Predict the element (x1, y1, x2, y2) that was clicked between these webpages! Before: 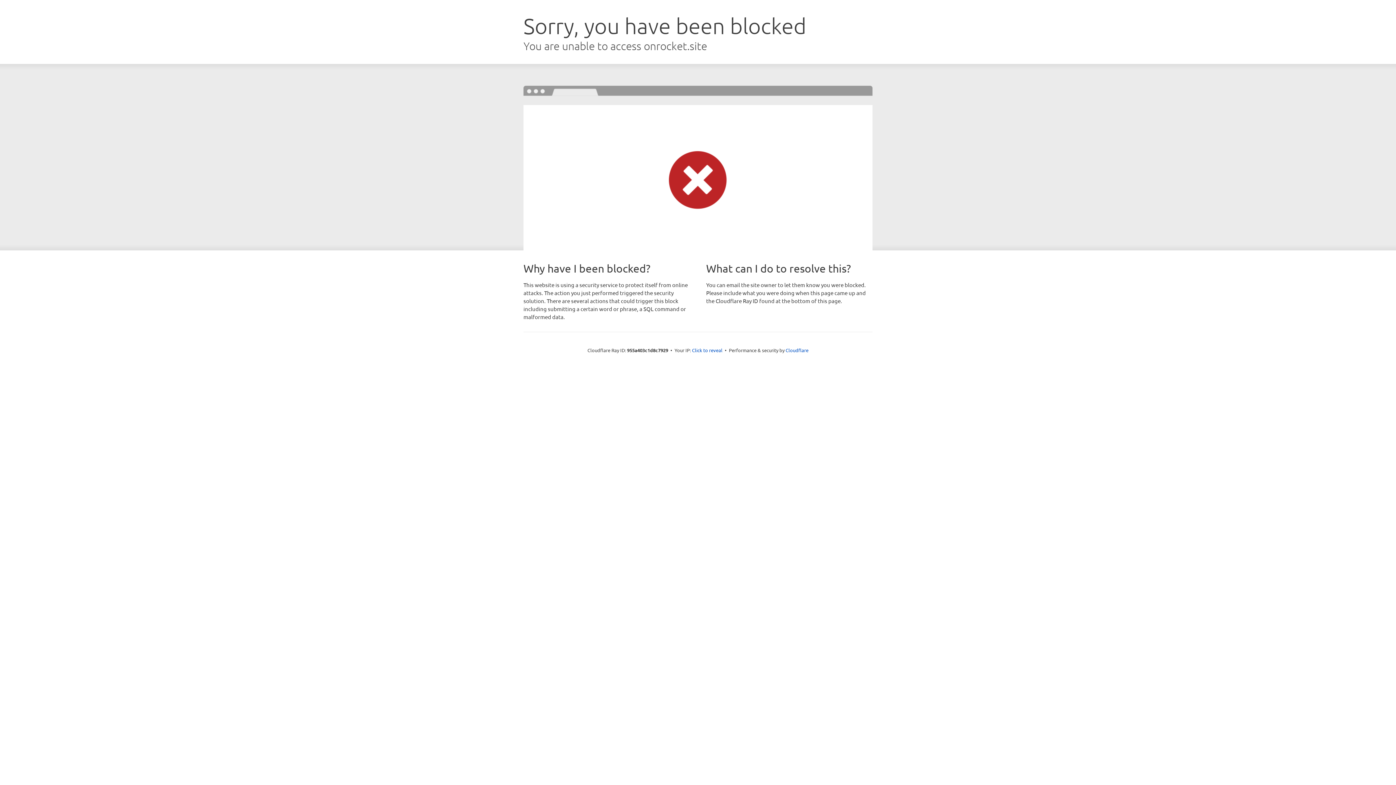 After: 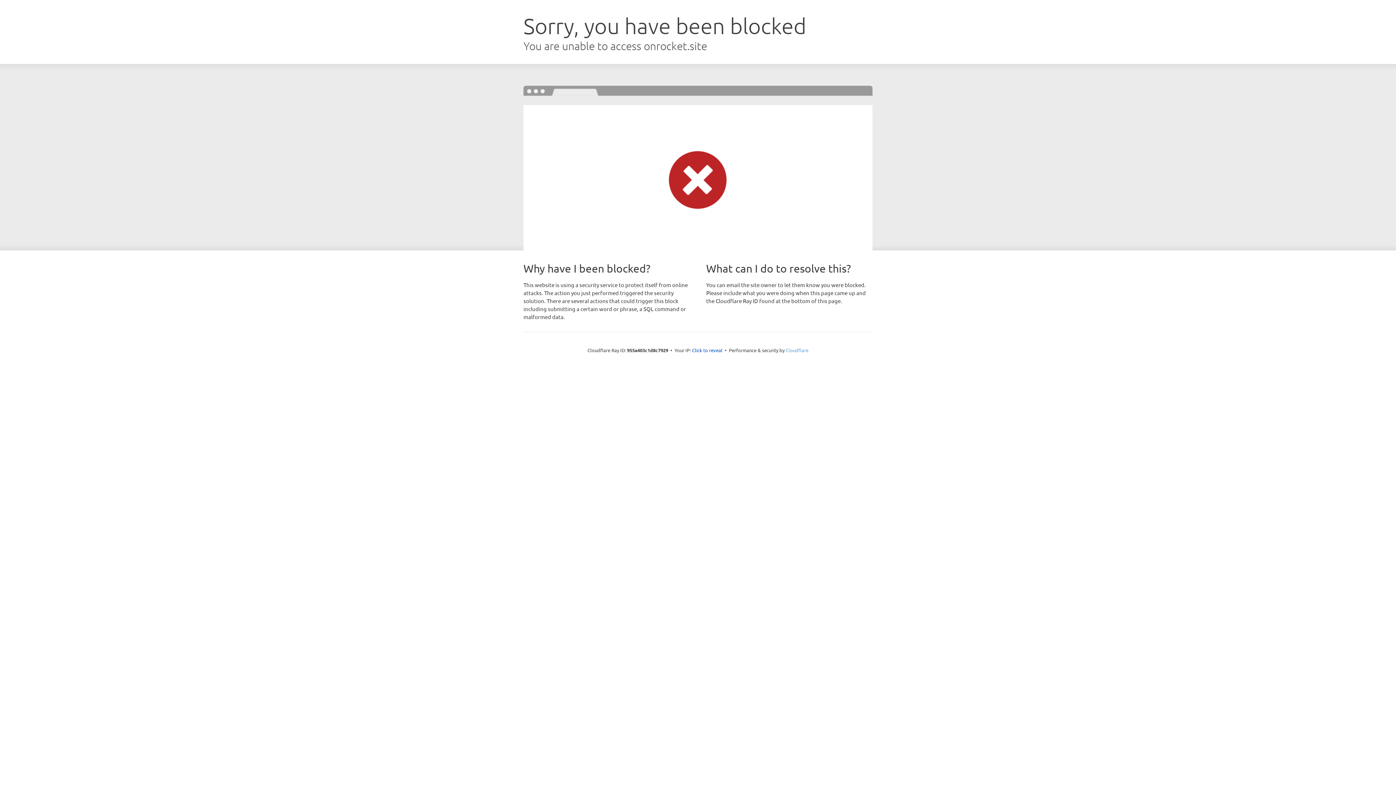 Action: label: Cloudflare bbox: (785, 347, 808, 353)